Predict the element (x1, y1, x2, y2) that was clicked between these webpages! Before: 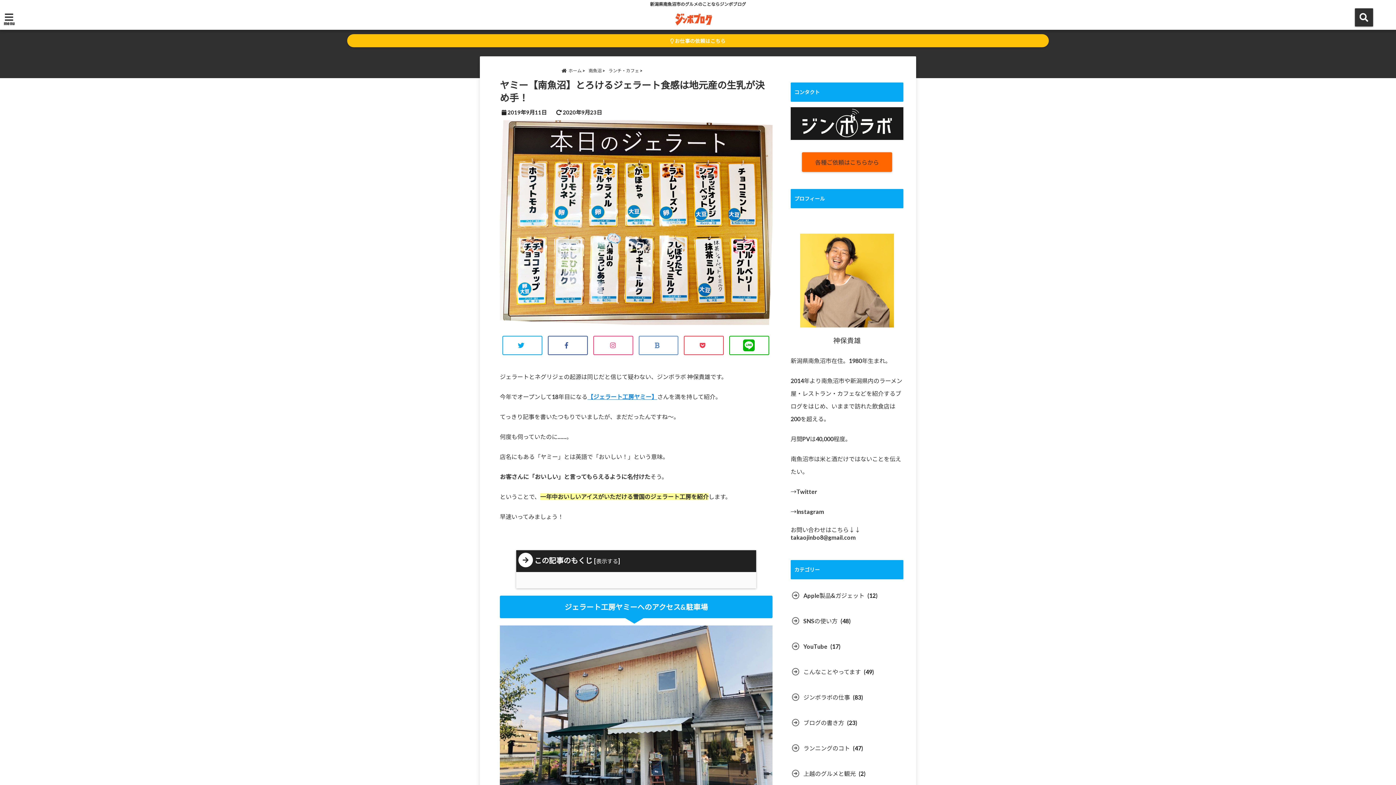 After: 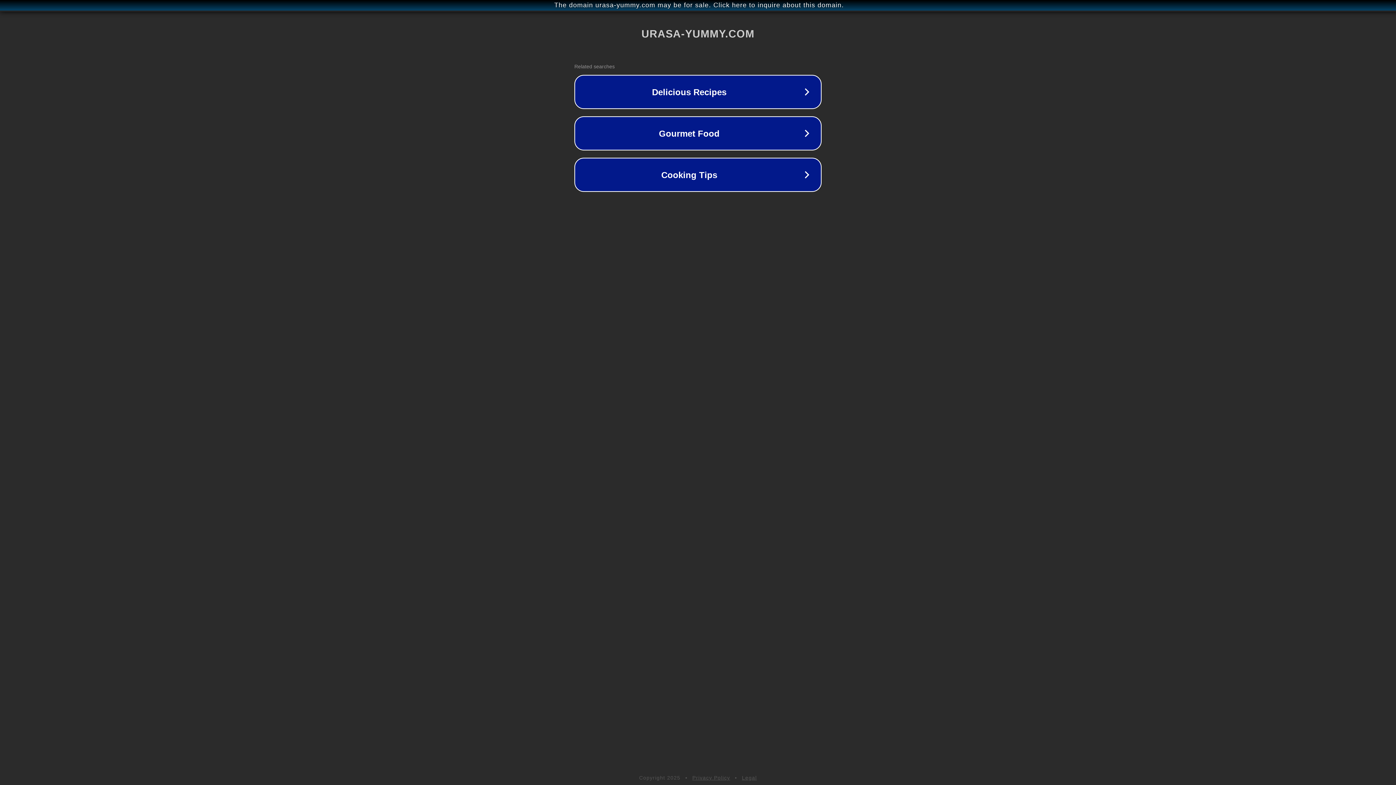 Action: label: 【ジェラート工房ヤミー】 bbox: (587, 393, 657, 400)